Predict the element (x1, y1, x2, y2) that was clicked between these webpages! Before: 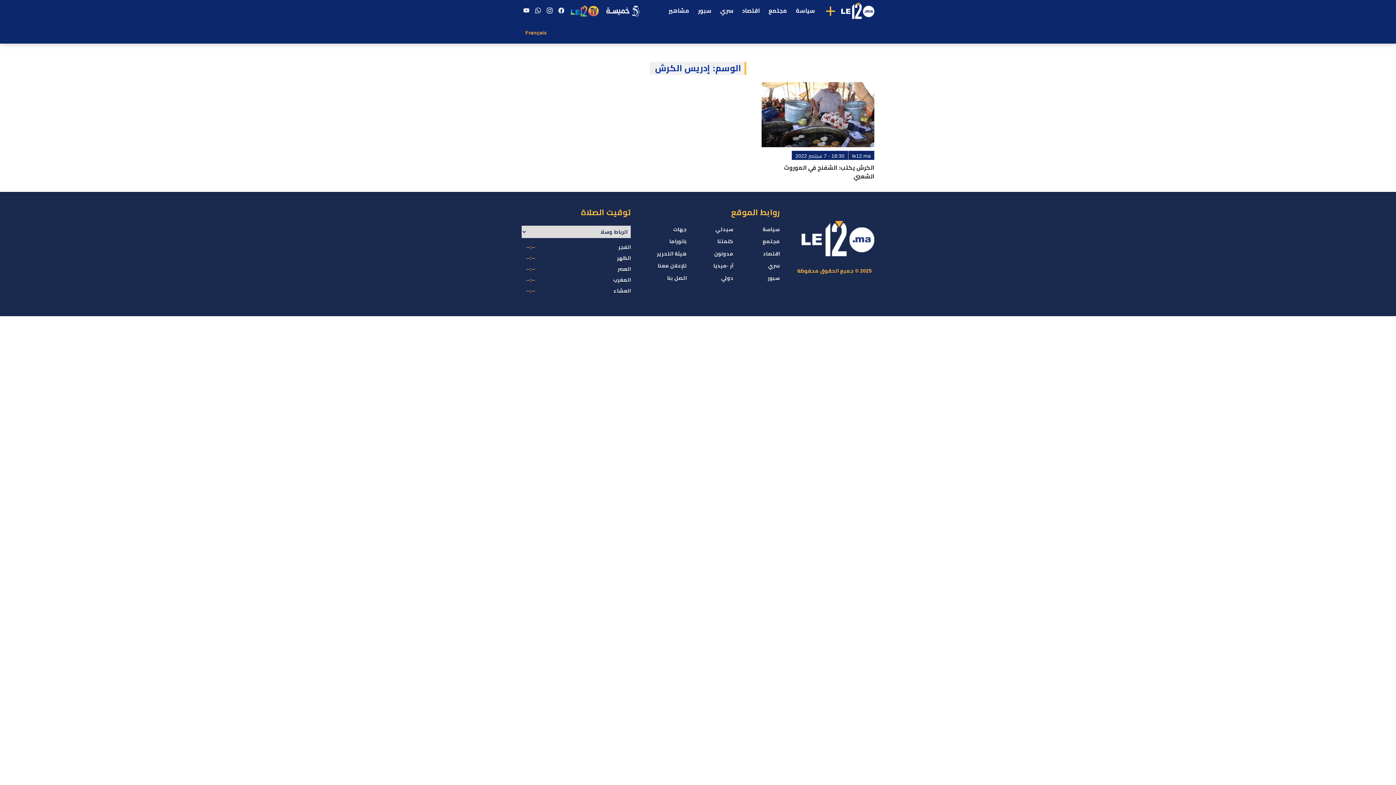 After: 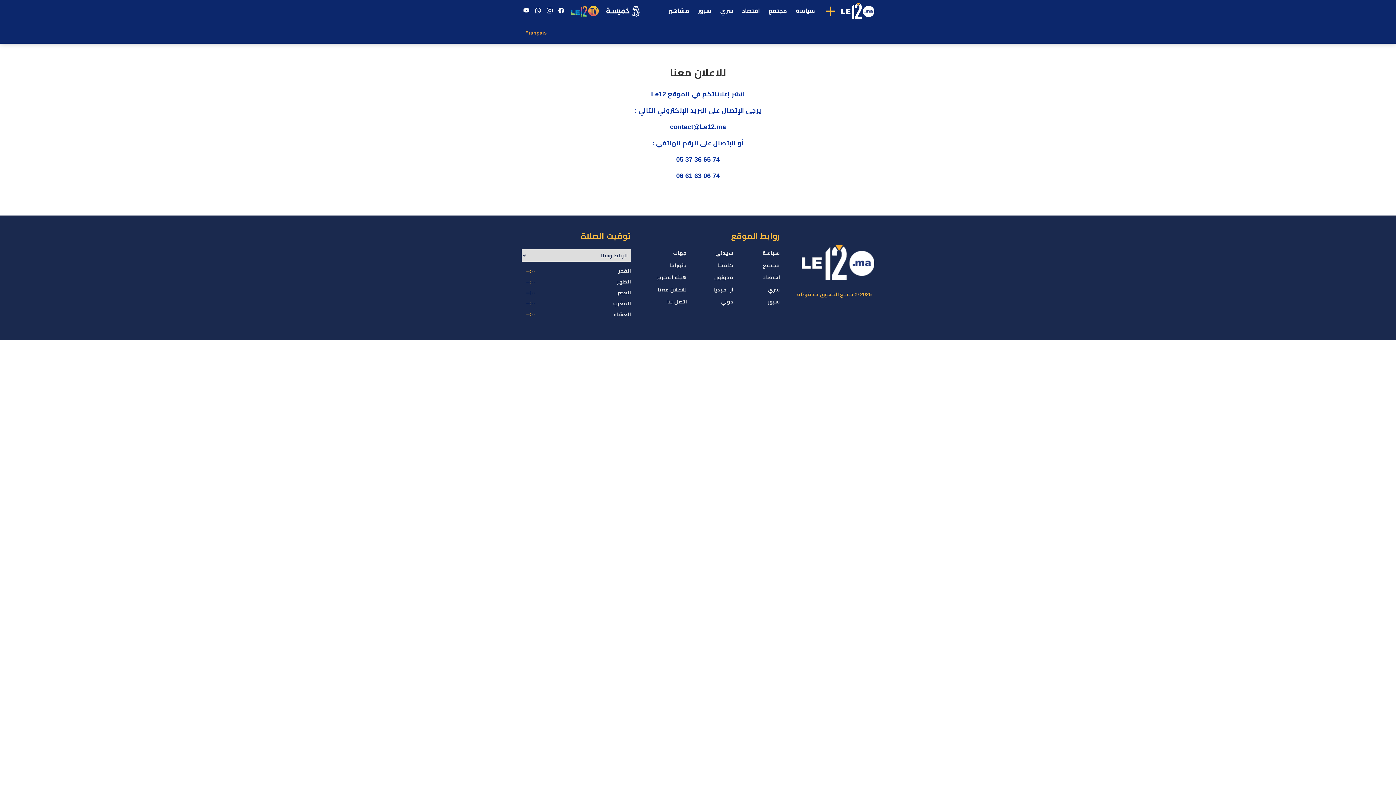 Action: bbox: (657, 263, 686, 268) label: للإعلان معنا